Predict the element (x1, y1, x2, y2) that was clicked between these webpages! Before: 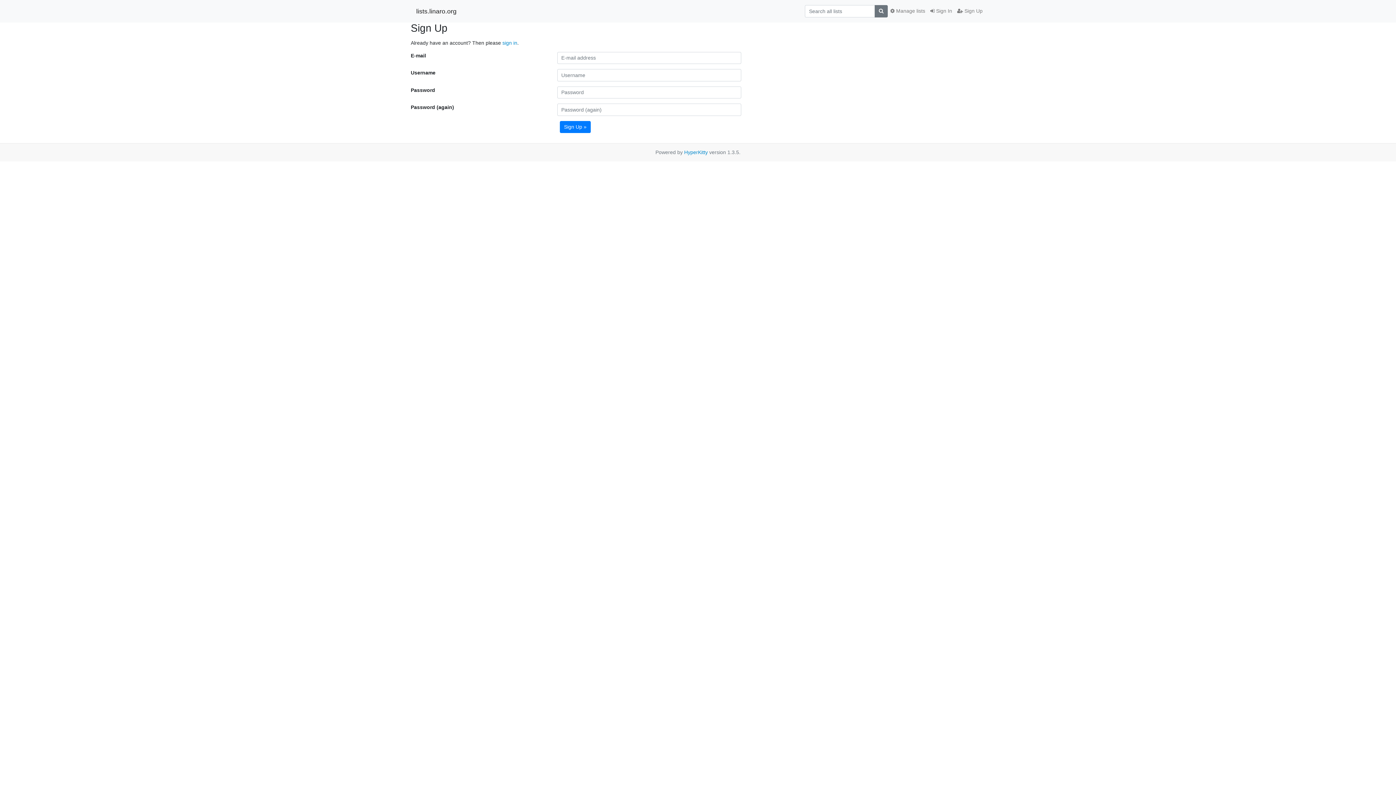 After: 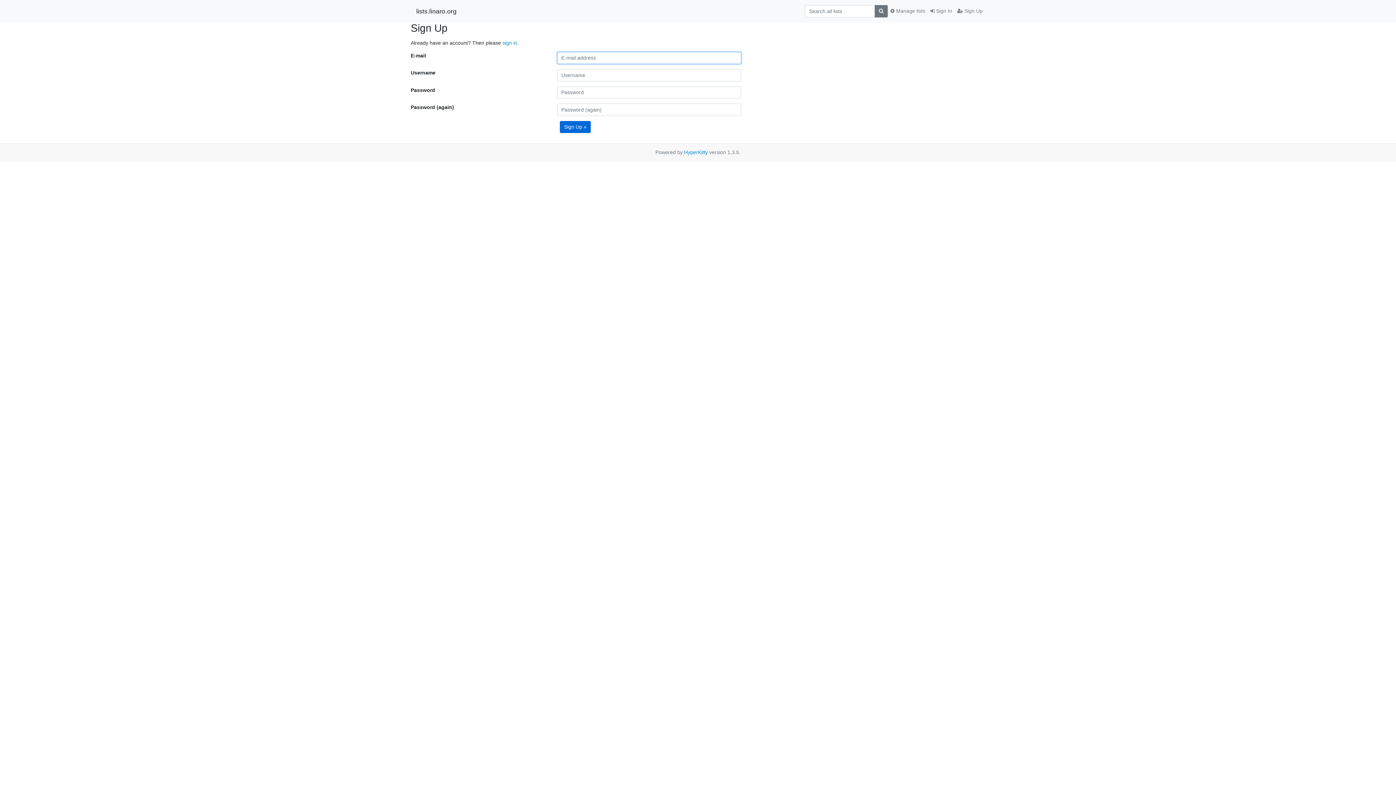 Action: bbox: (560, 120, 590, 133) label: Sign Up »